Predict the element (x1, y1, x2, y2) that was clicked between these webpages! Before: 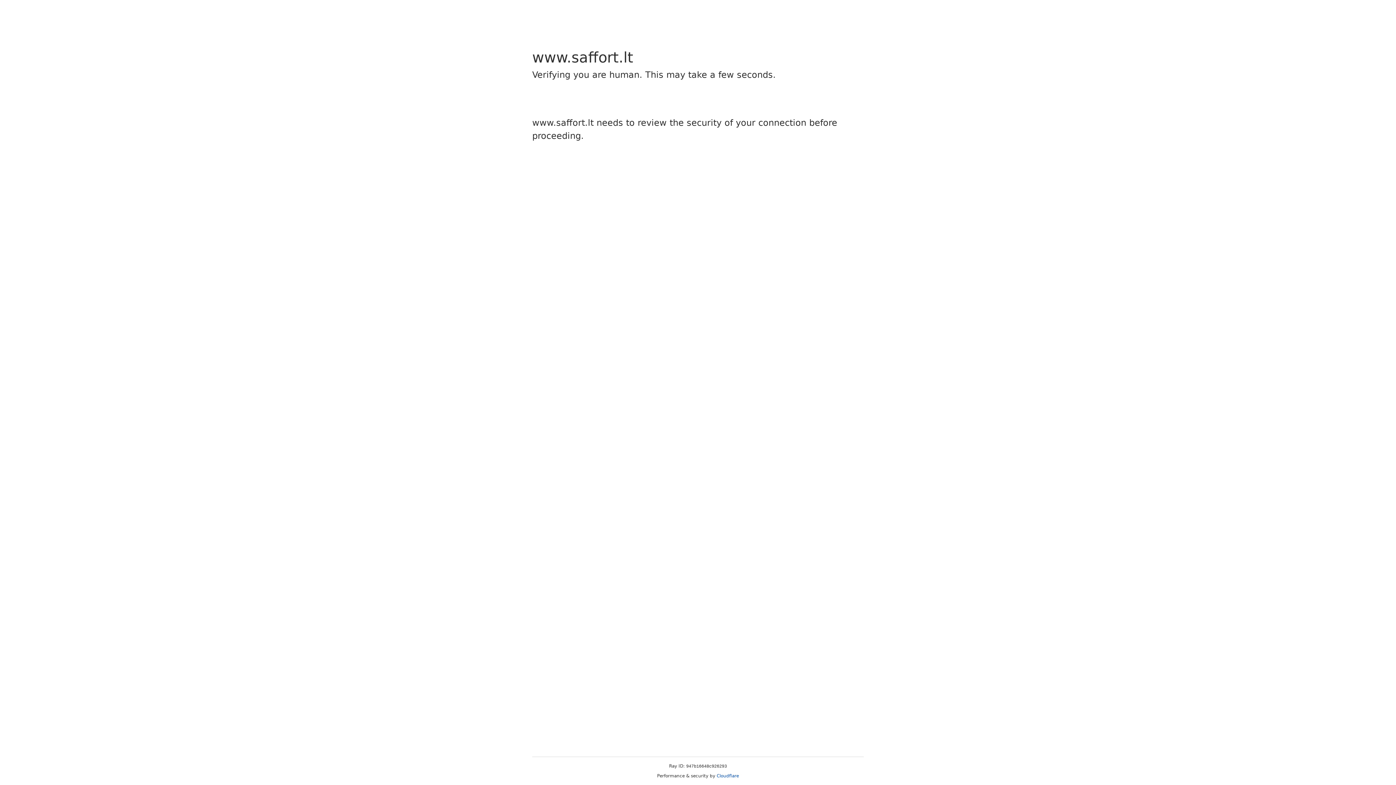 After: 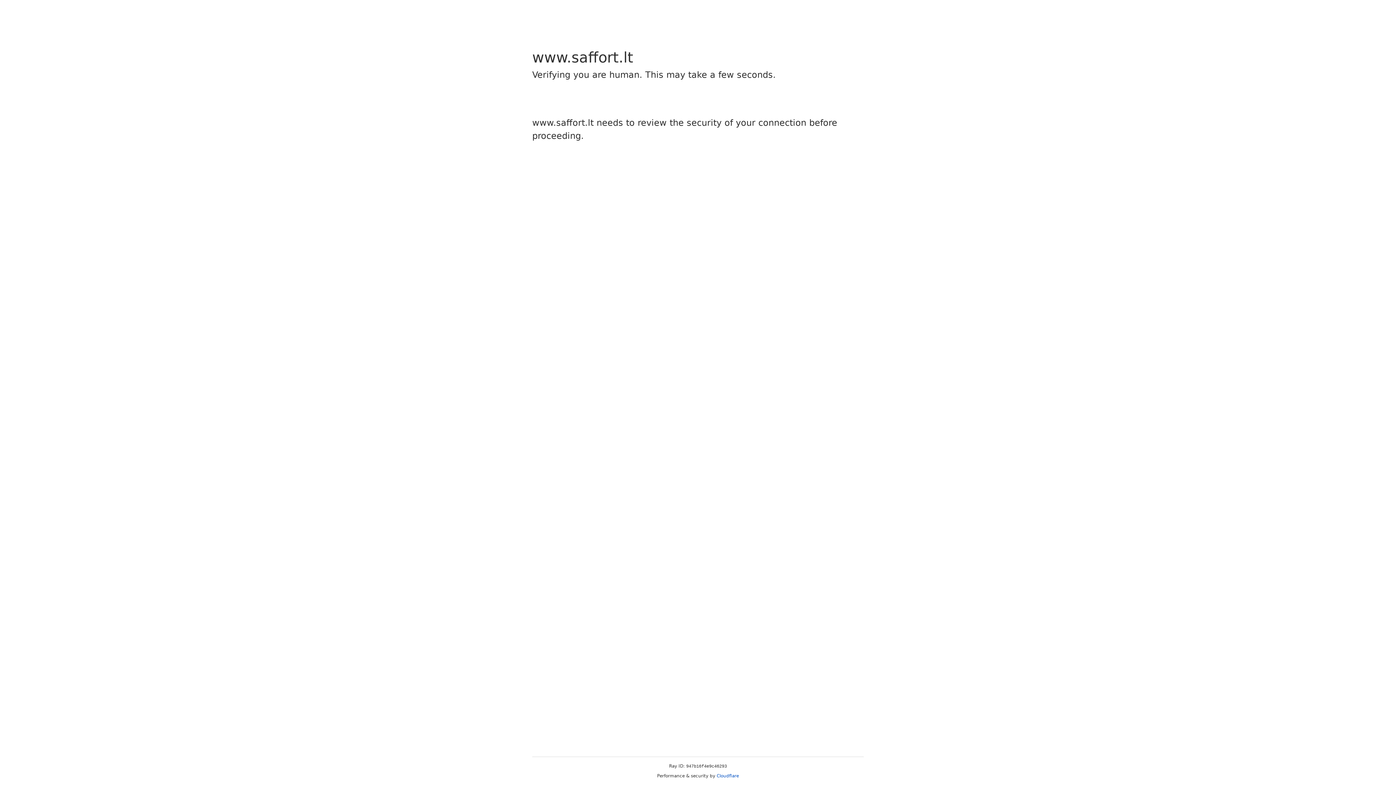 Action: bbox: (716, 773, 739, 778) label: Cloudflare